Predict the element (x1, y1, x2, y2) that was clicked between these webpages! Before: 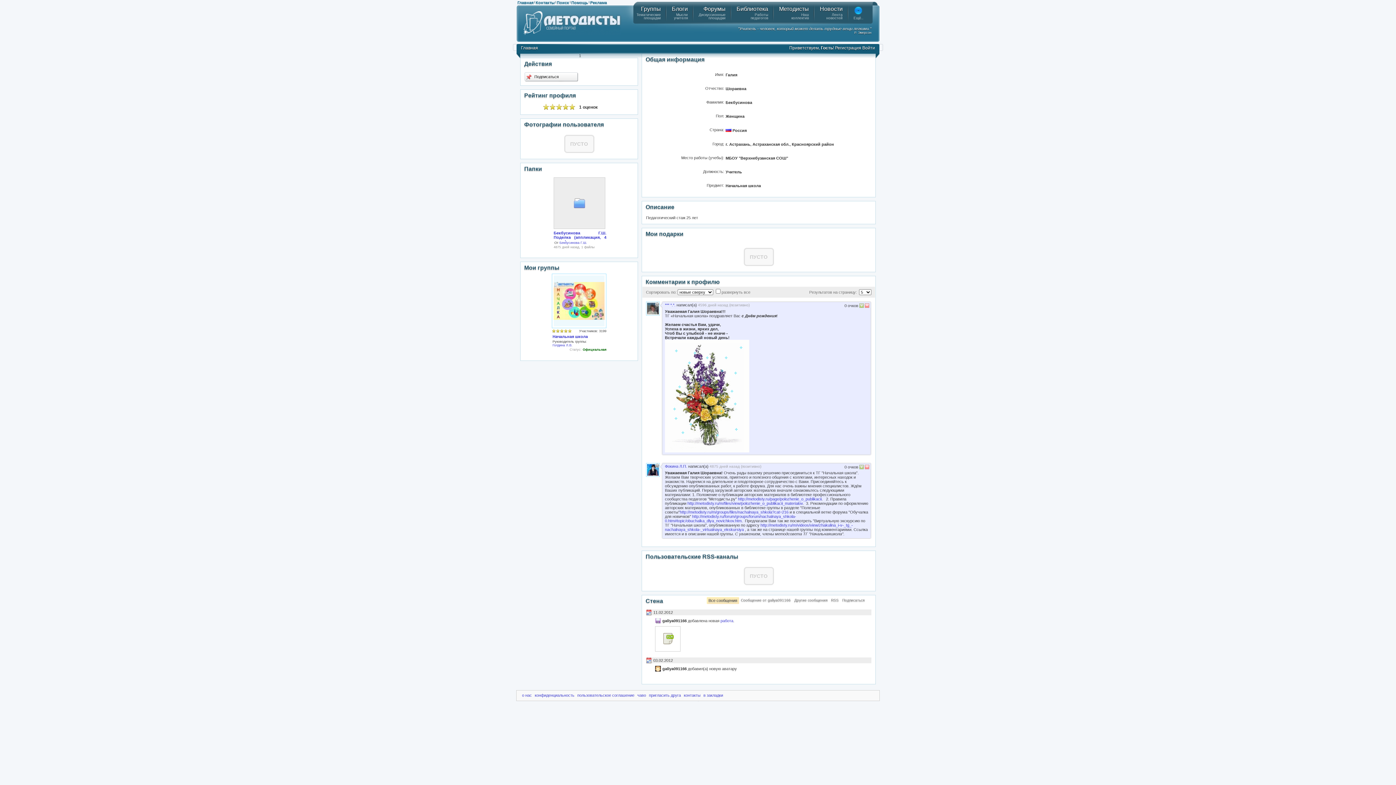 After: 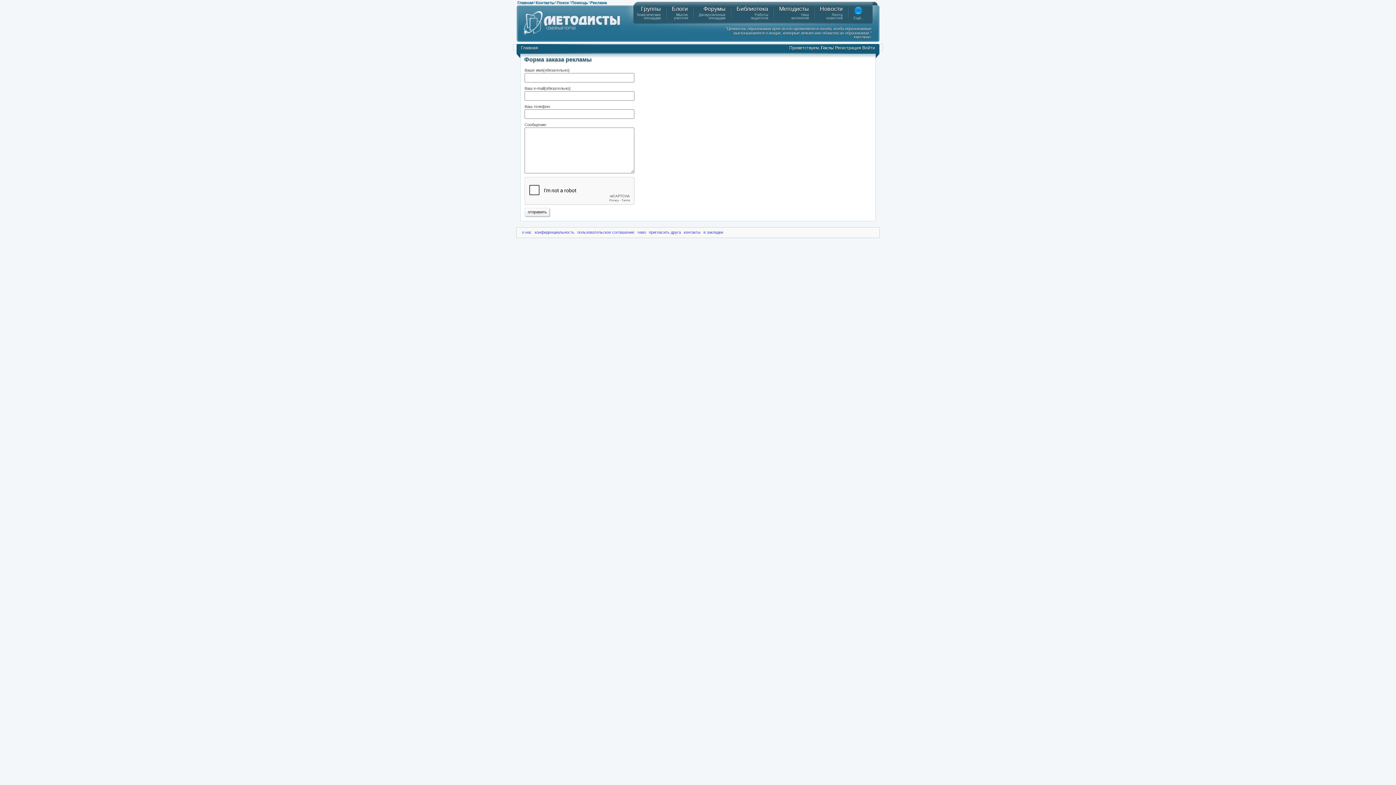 Action: label: Реклама bbox: (590, 0, 607, 4)